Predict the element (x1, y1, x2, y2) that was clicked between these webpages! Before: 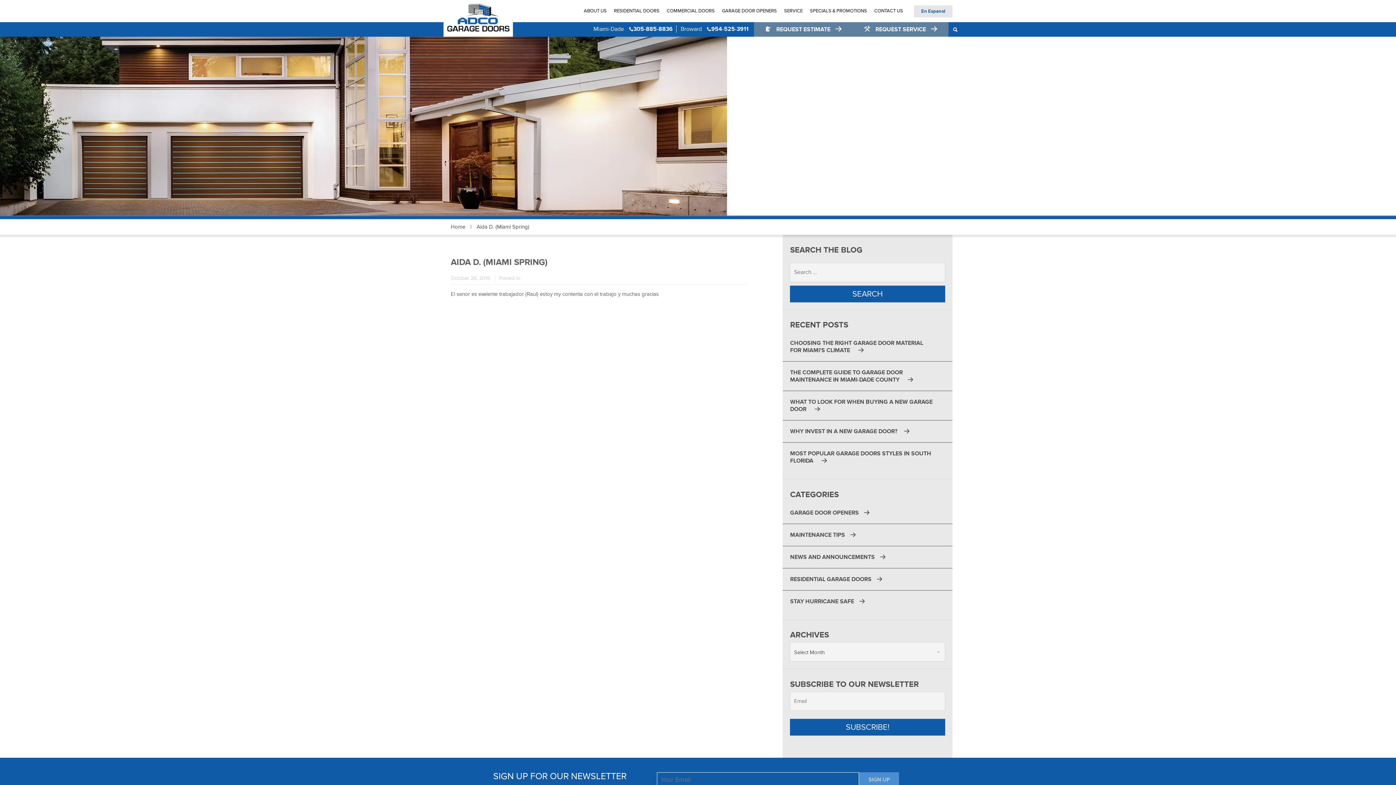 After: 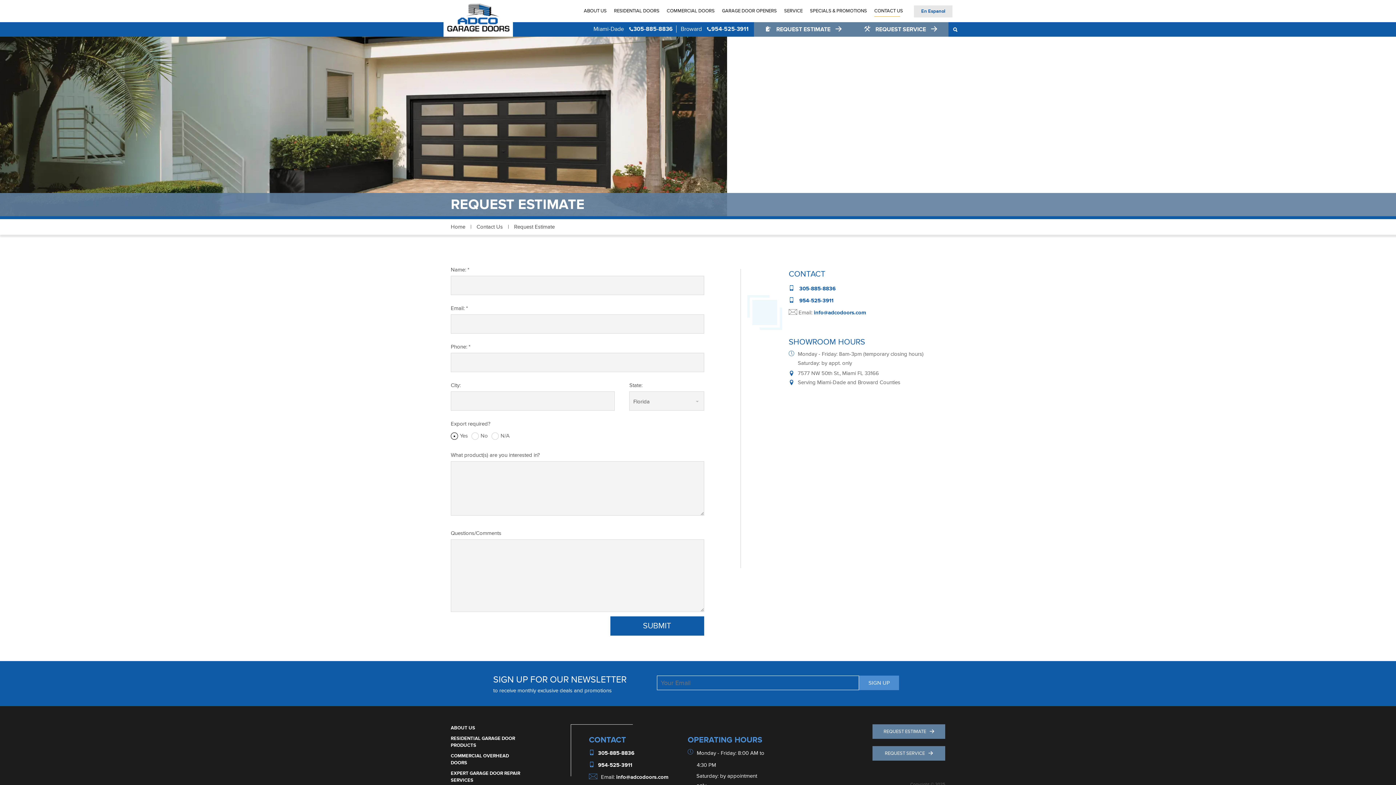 Action: bbox: (754, 22, 853, 36) label:  REQUEST ESTIMATE 